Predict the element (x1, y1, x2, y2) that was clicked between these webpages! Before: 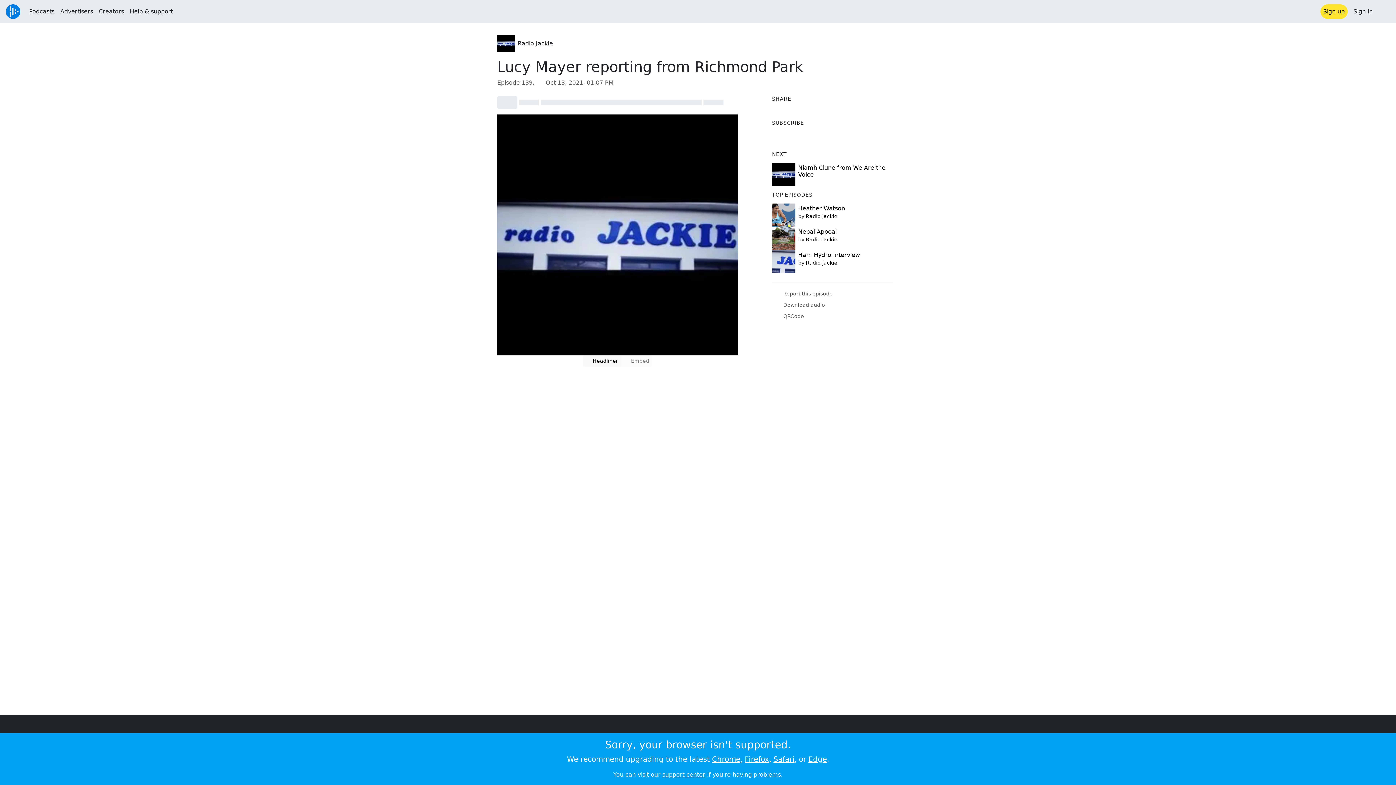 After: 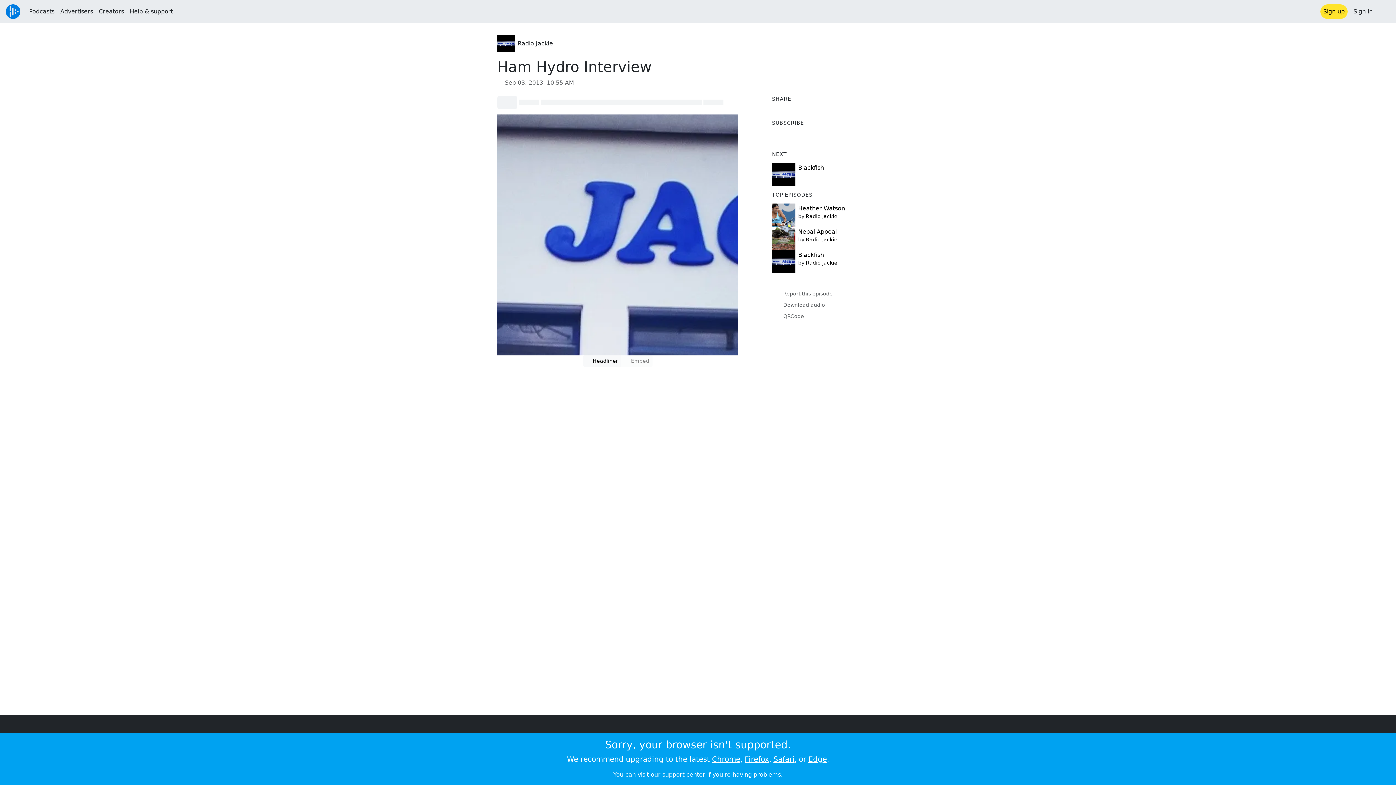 Action: label: Ham Hydro Interview bbox: (798, 251, 860, 258)